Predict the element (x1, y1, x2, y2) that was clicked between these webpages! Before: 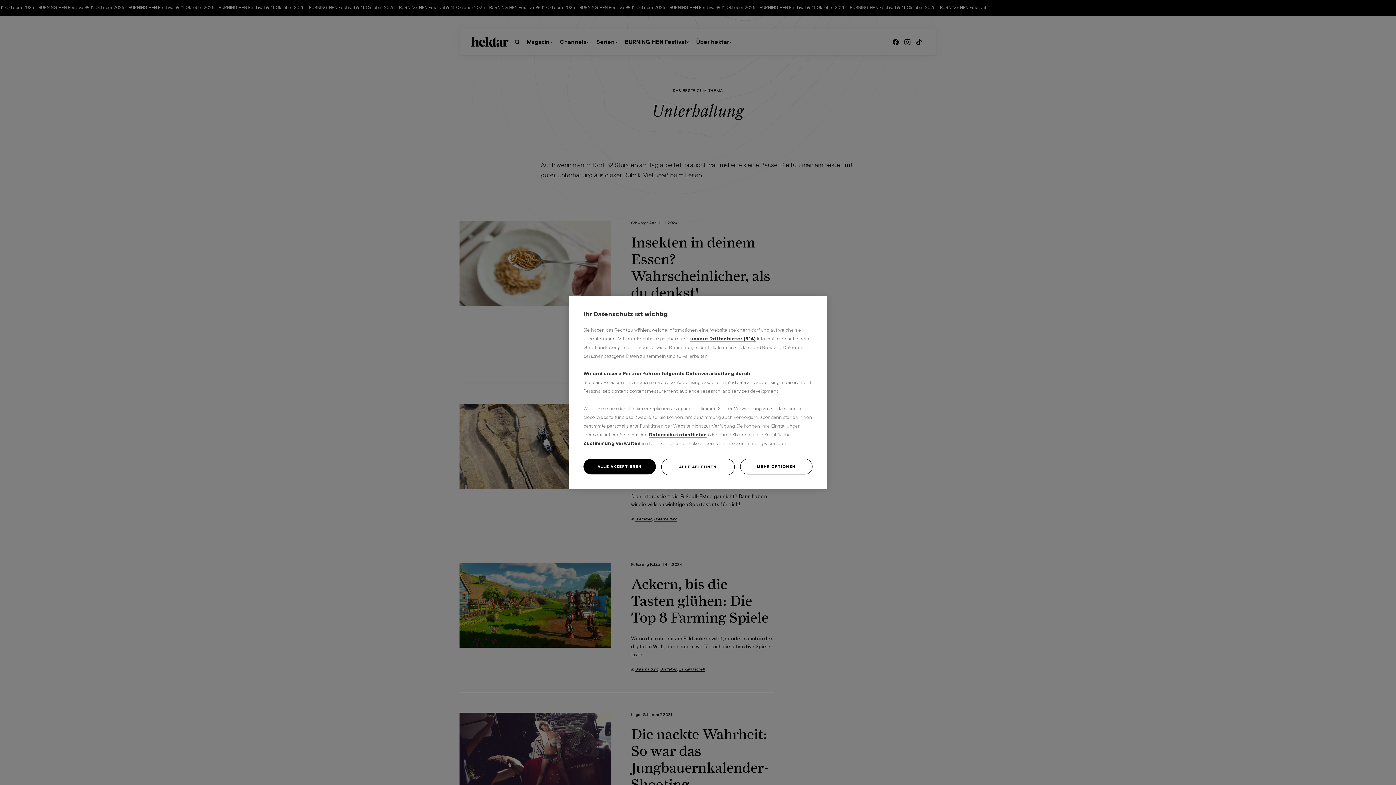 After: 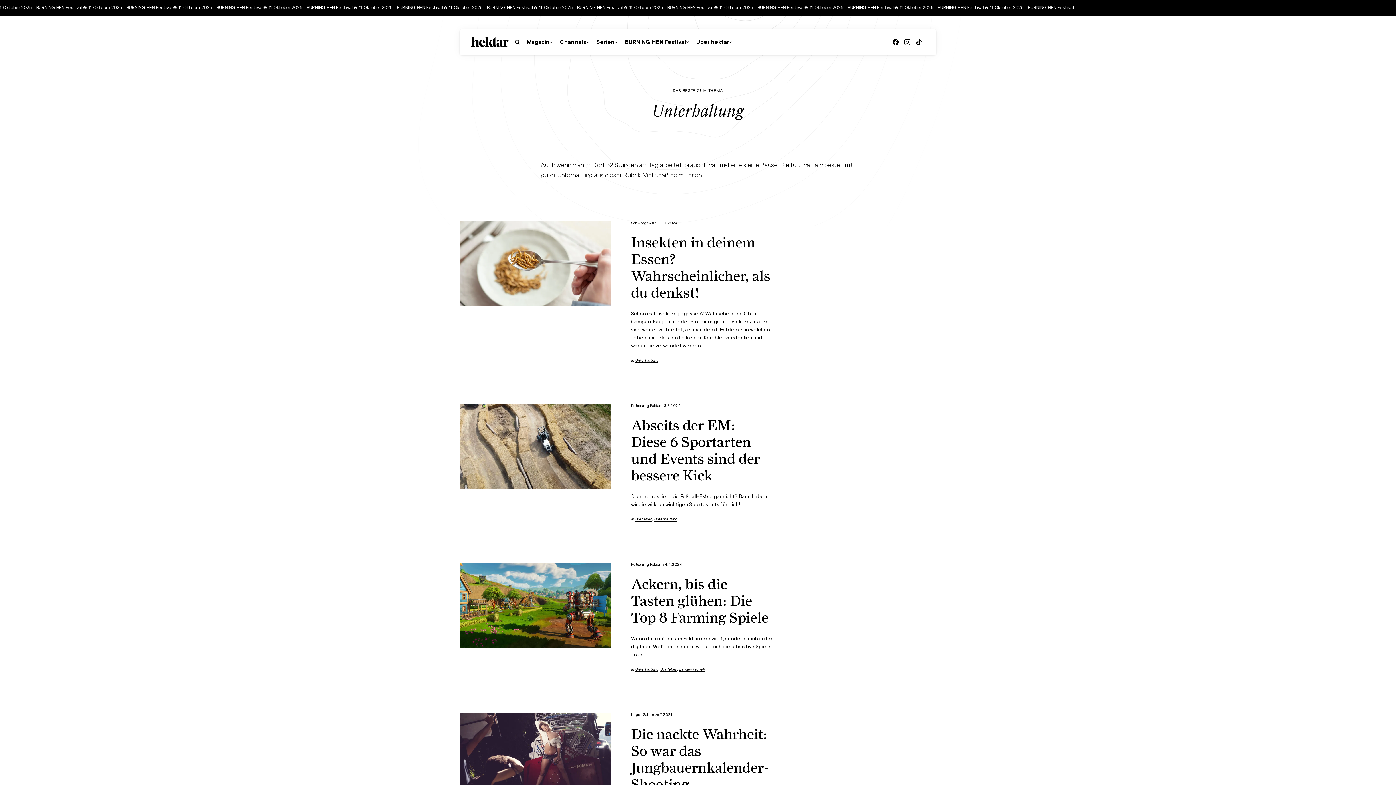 Action: bbox: (661, 459, 734, 475) label: ALLE ABLEHNEN